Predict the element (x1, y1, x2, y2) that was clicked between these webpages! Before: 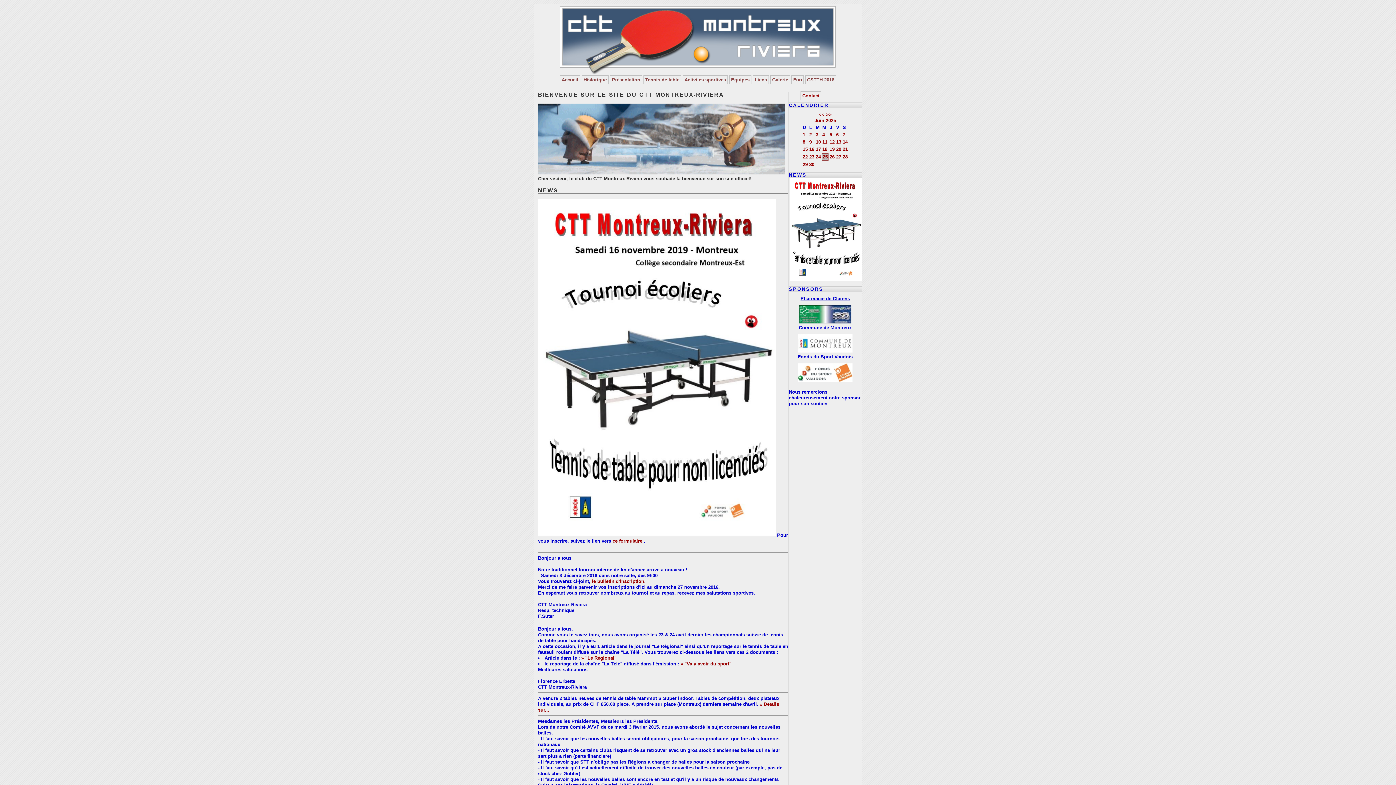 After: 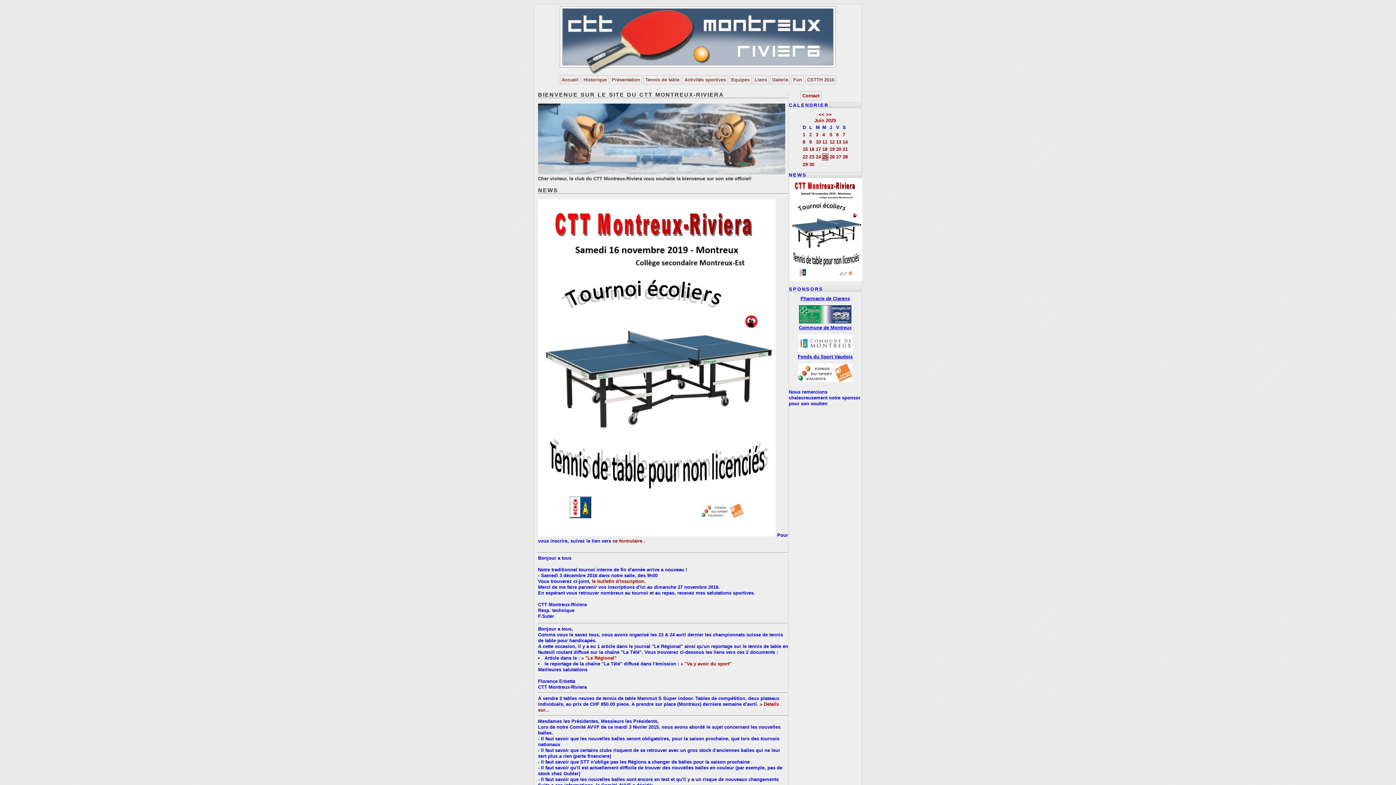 Action: label: 14 bbox: (842, 139, 848, 144)